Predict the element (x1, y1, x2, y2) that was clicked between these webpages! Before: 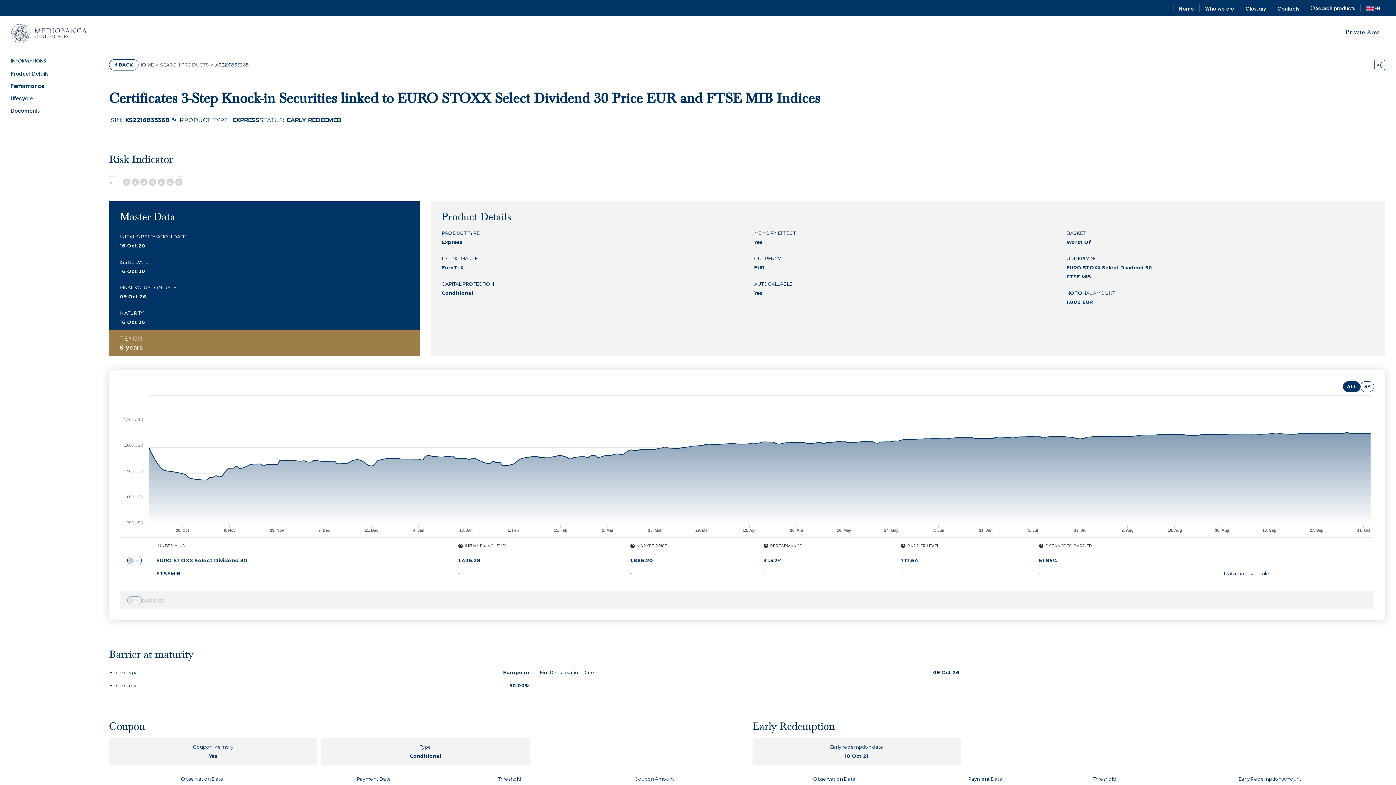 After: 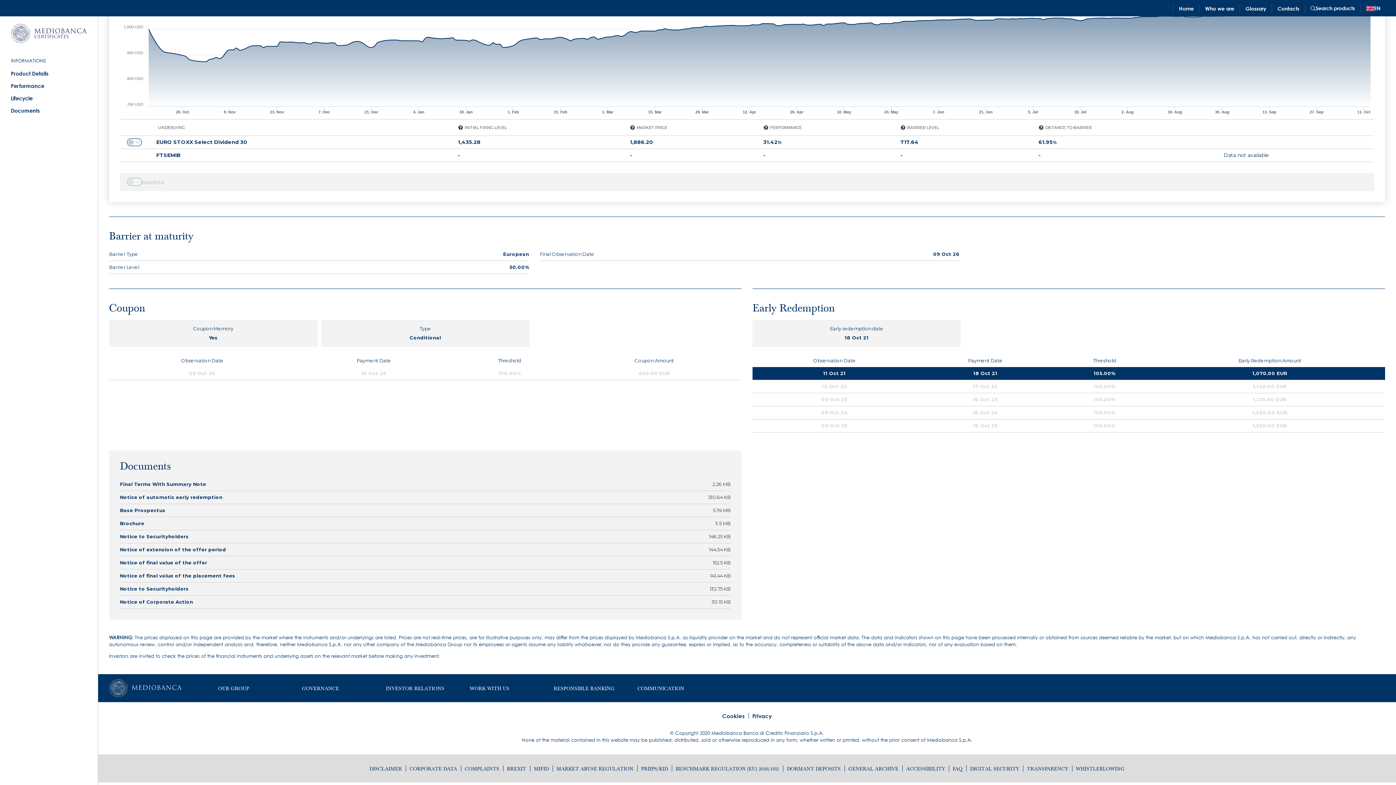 Action: bbox: (10, 95, 32, 101) label: Lifecycle